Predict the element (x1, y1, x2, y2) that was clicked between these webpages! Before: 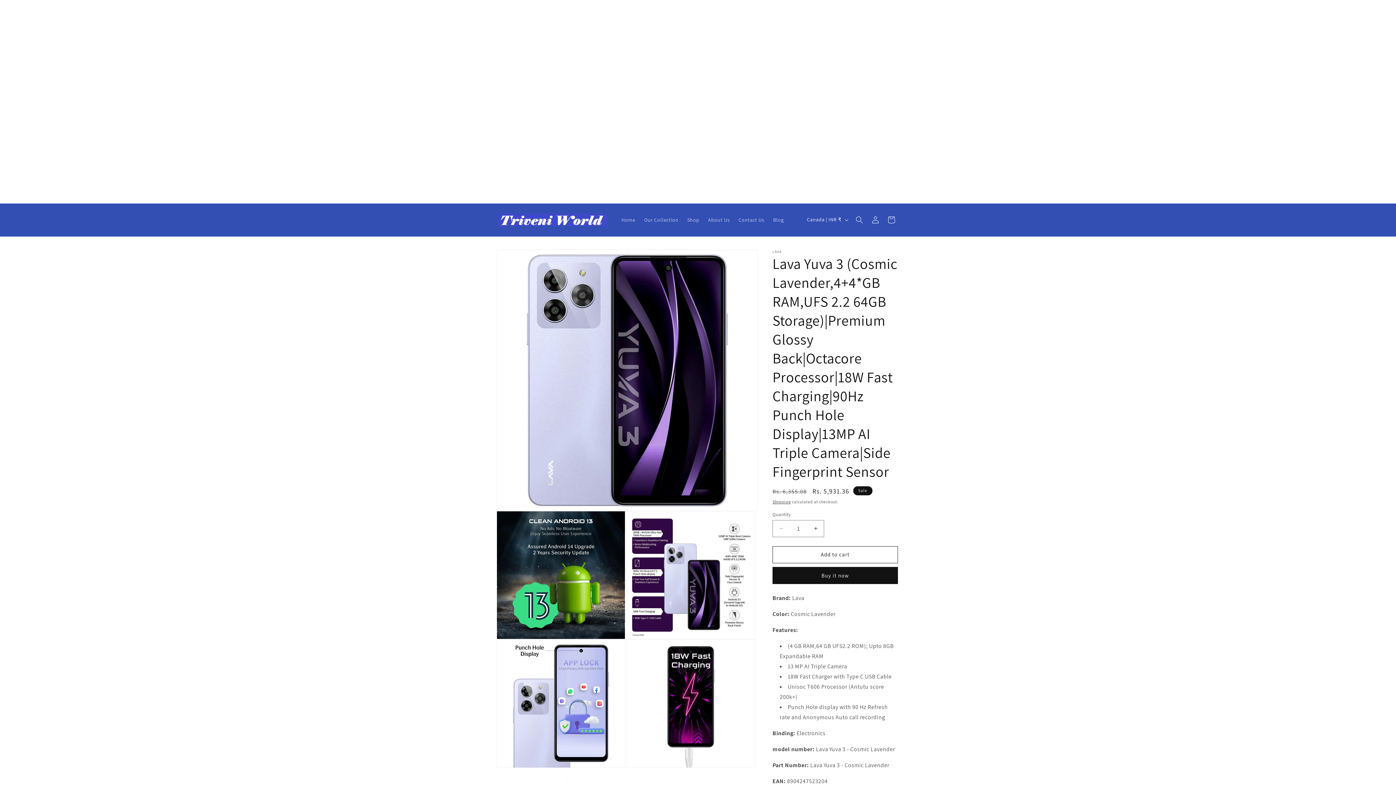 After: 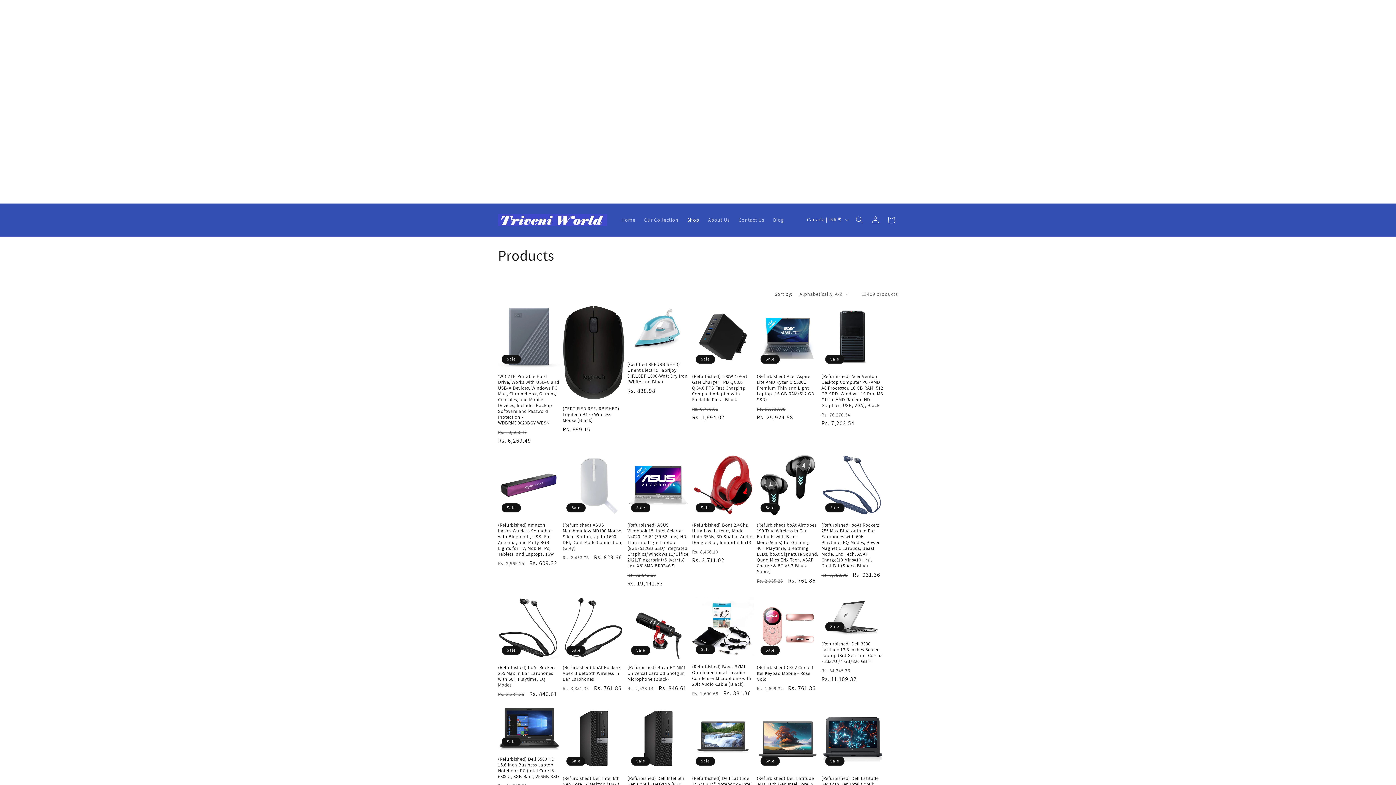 Action: label: Shop bbox: (683, 212, 703, 227)